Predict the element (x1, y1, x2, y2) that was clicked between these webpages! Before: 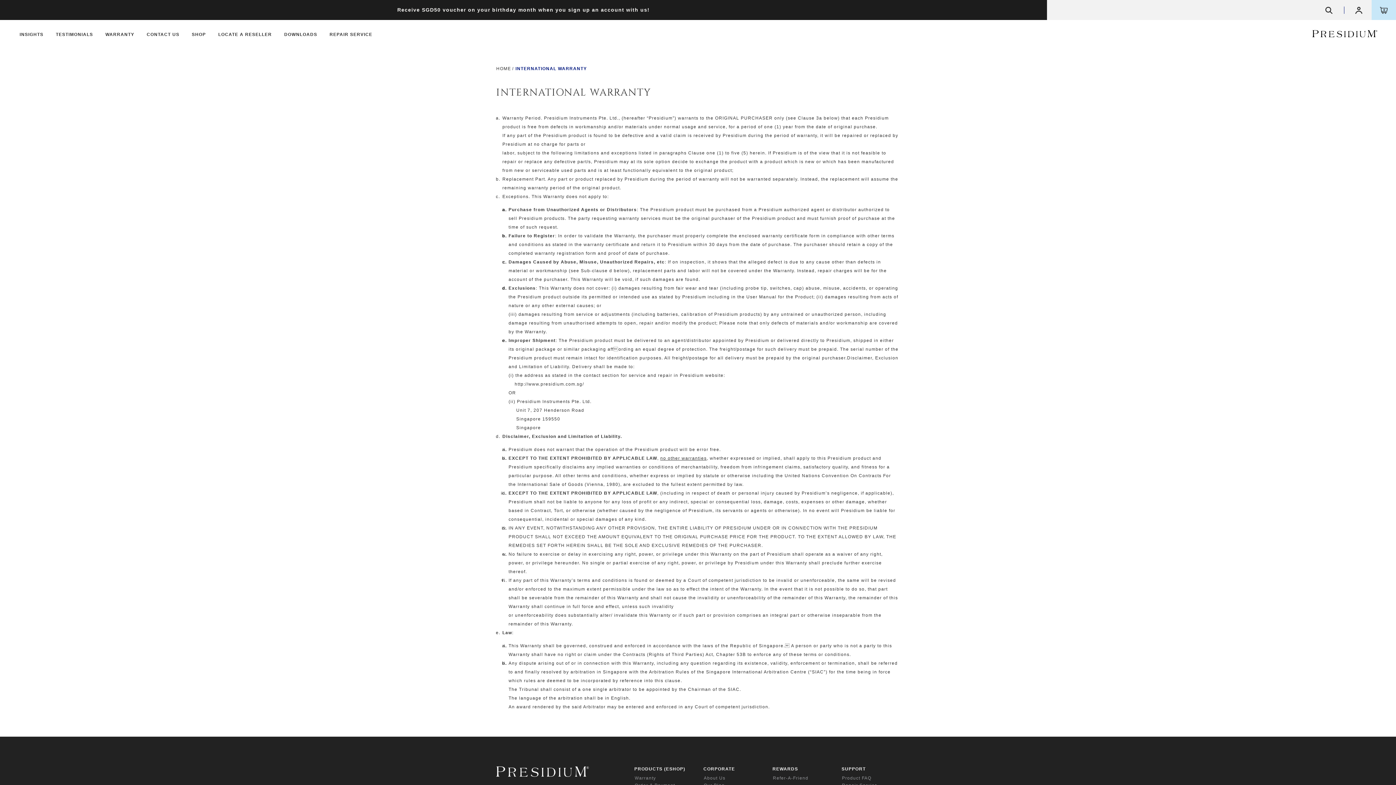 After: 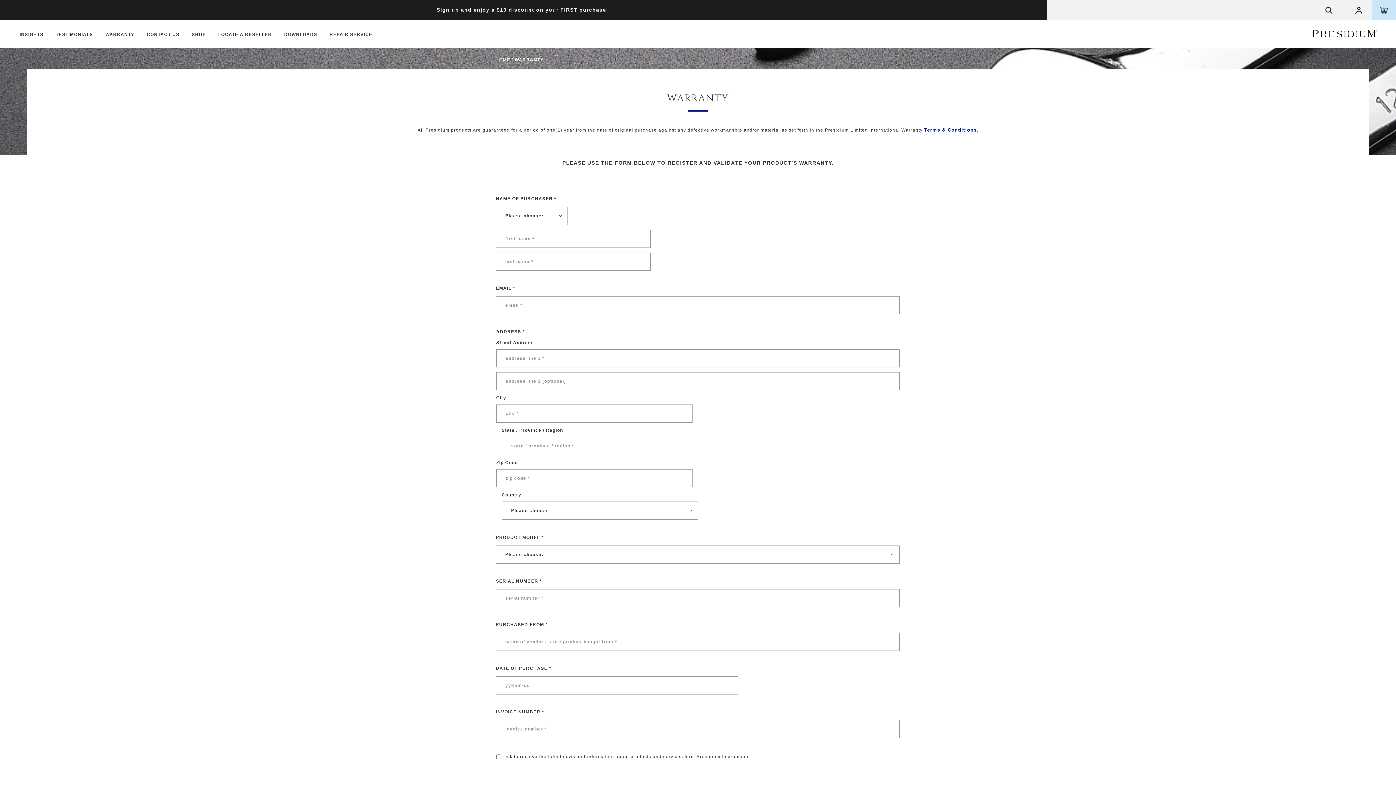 Action: bbox: (634, 776, 656, 781) label: Warranty